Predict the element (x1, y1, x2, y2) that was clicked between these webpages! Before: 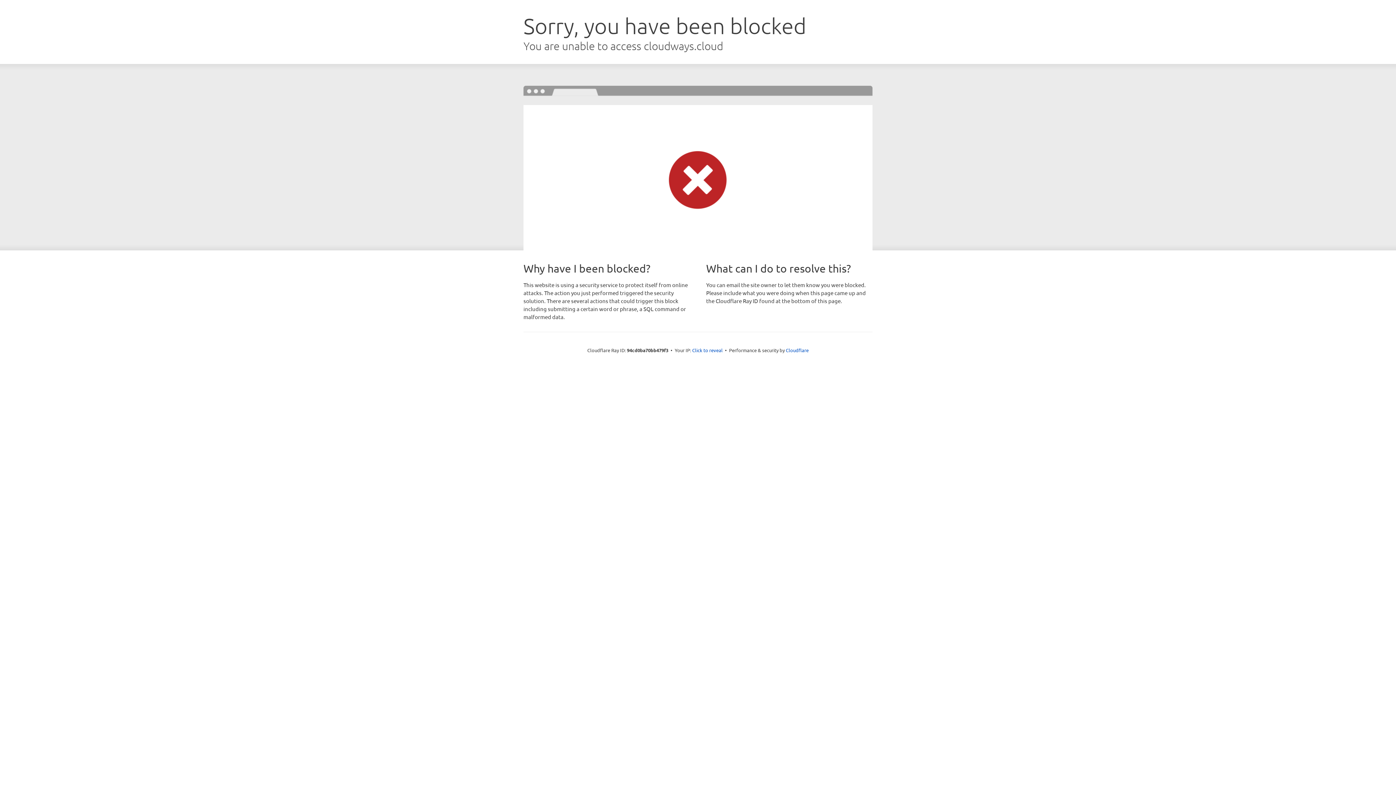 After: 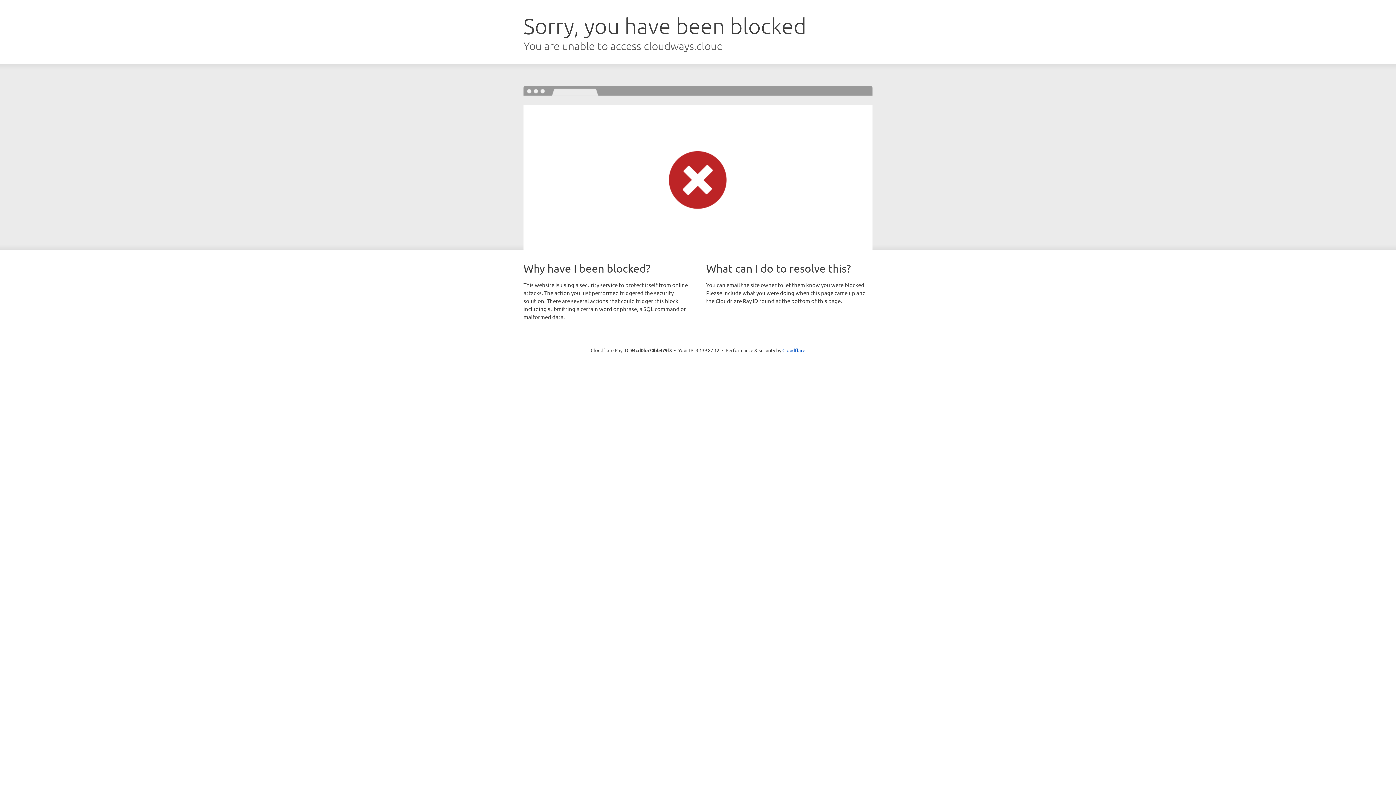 Action: label: Click to reveal bbox: (692, 346, 722, 353)